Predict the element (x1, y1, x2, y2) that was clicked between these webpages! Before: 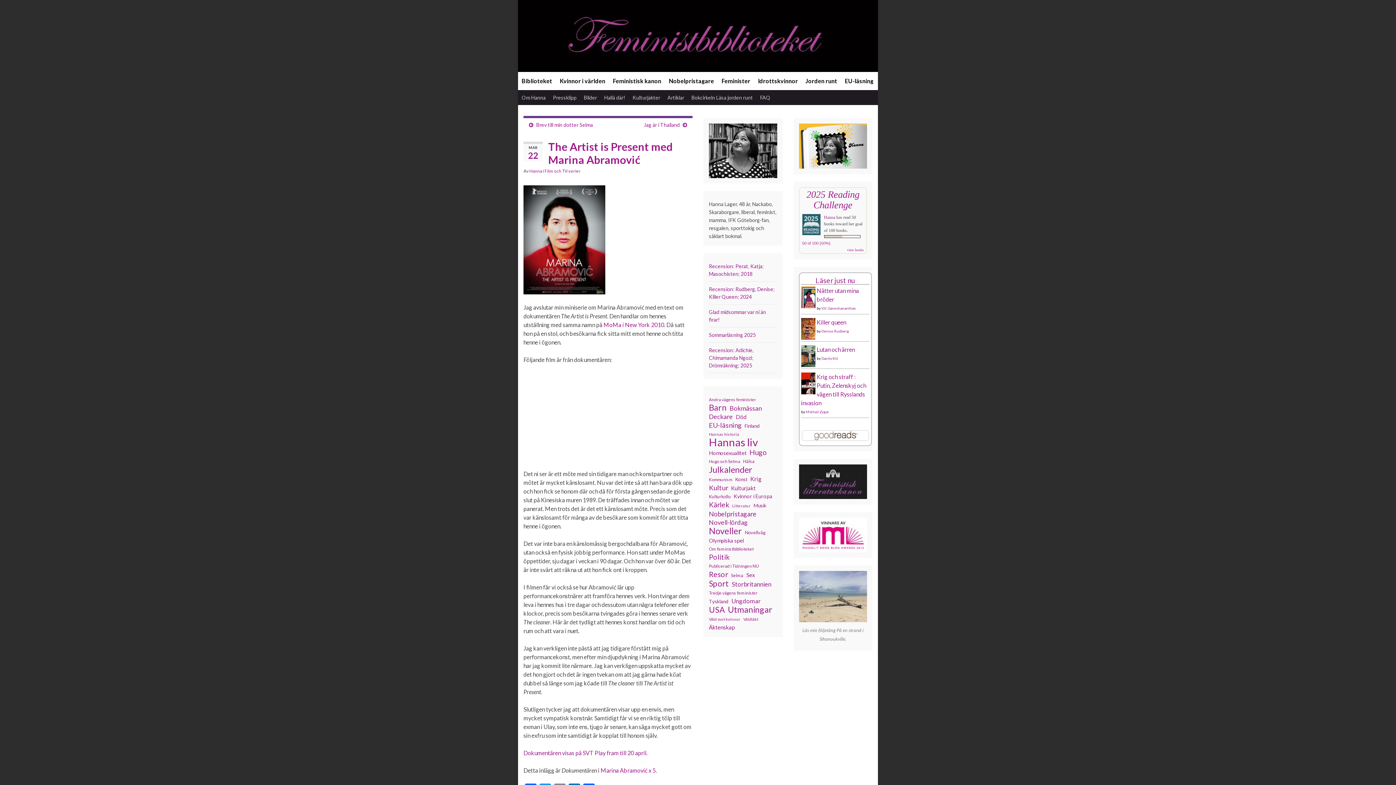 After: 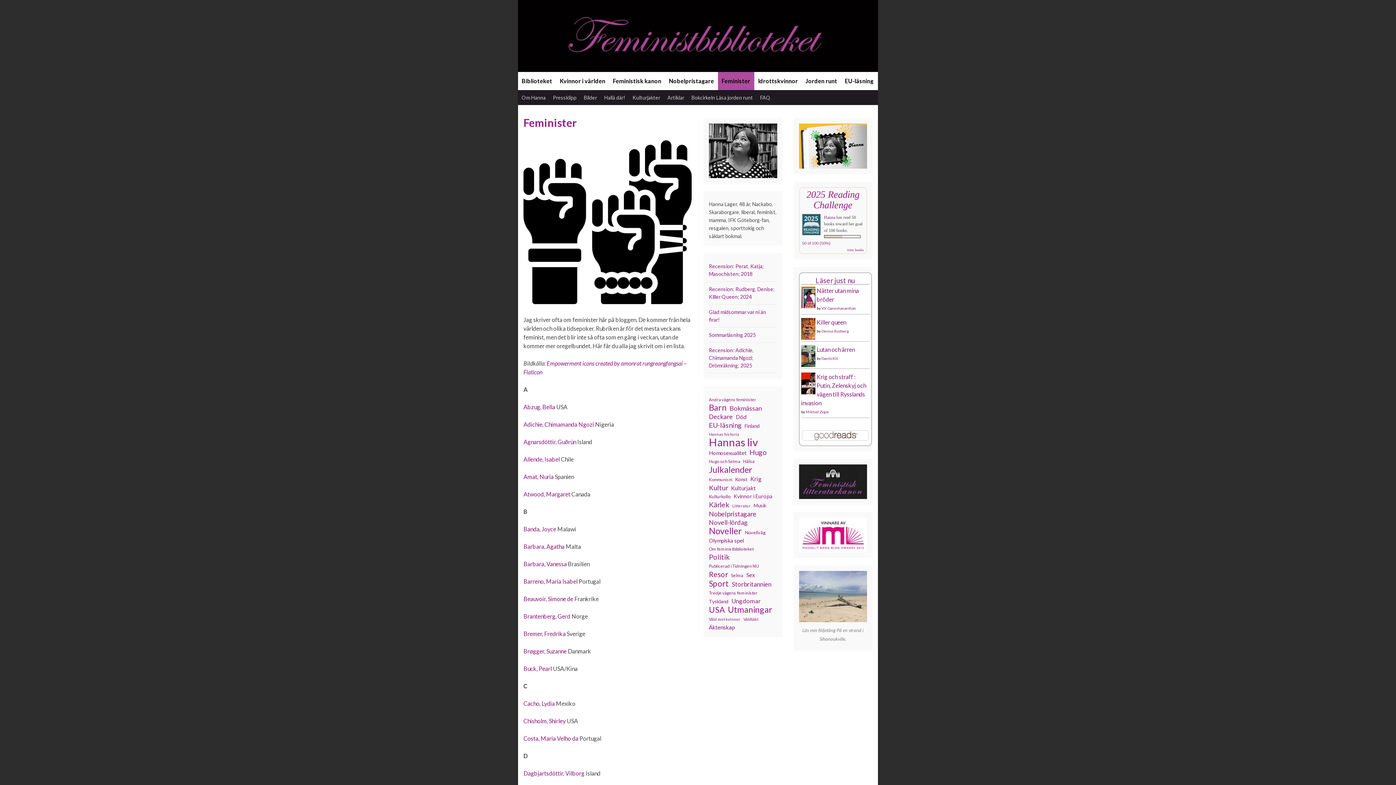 Action: label: Feminister bbox: (718, 72, 754, 90)